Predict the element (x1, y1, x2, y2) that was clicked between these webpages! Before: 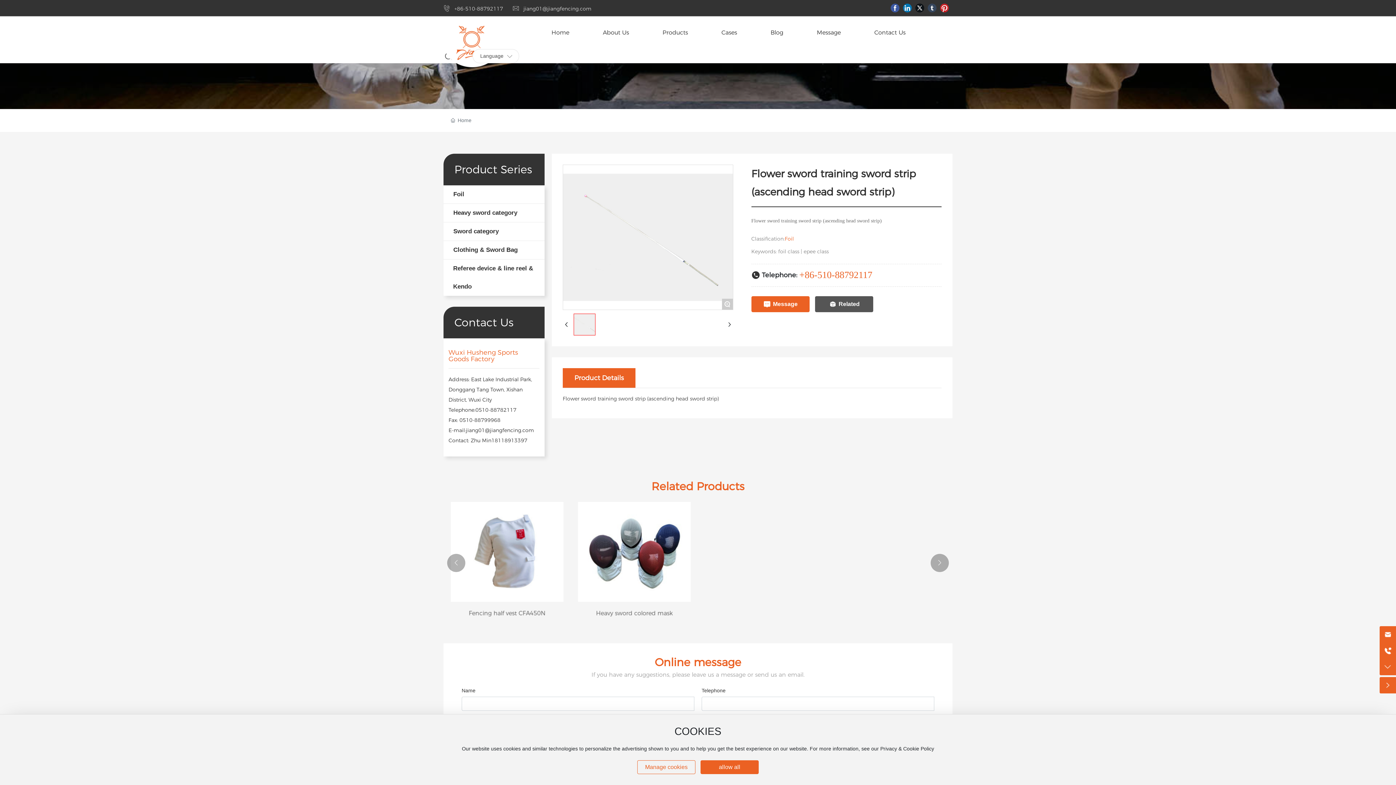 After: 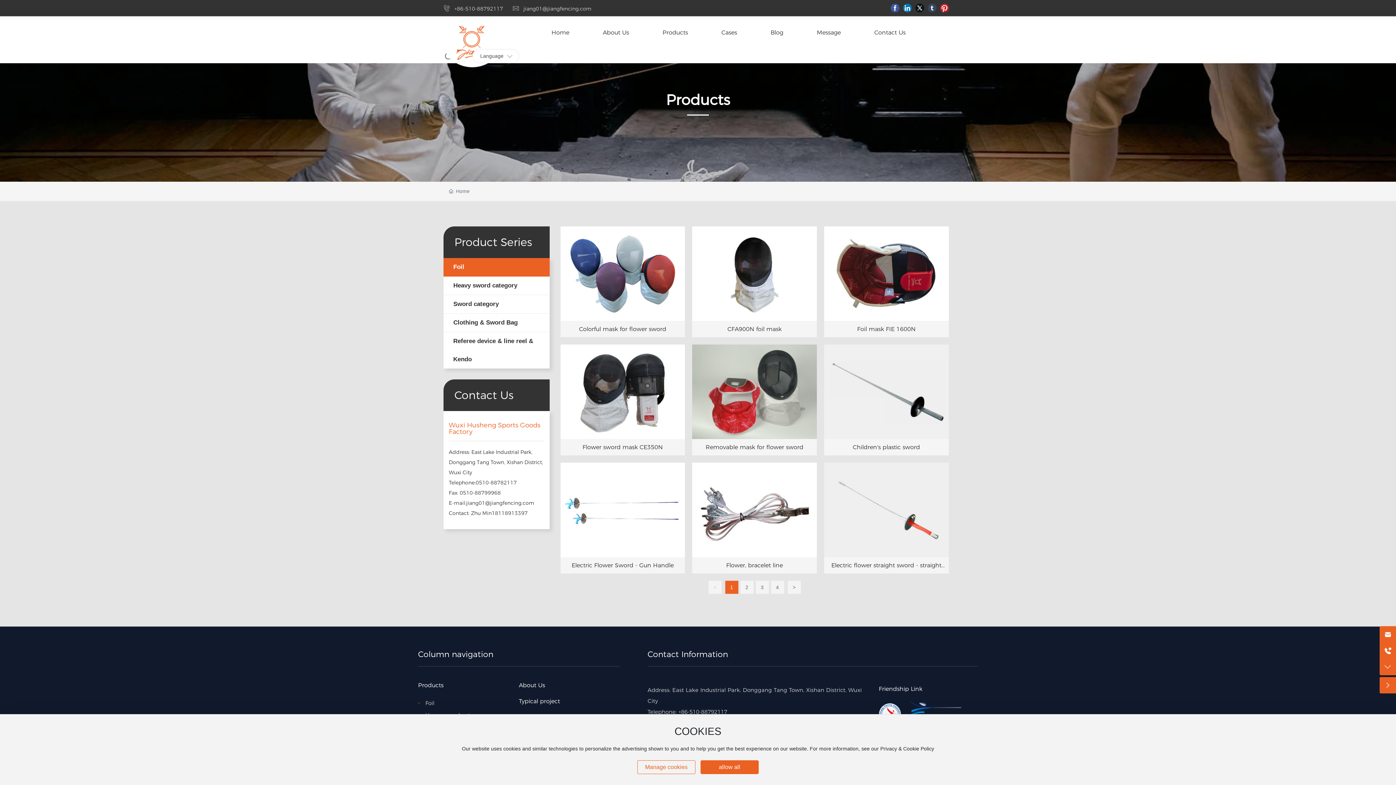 Action: bbox: (443, 185, 544, 203) label: Foil